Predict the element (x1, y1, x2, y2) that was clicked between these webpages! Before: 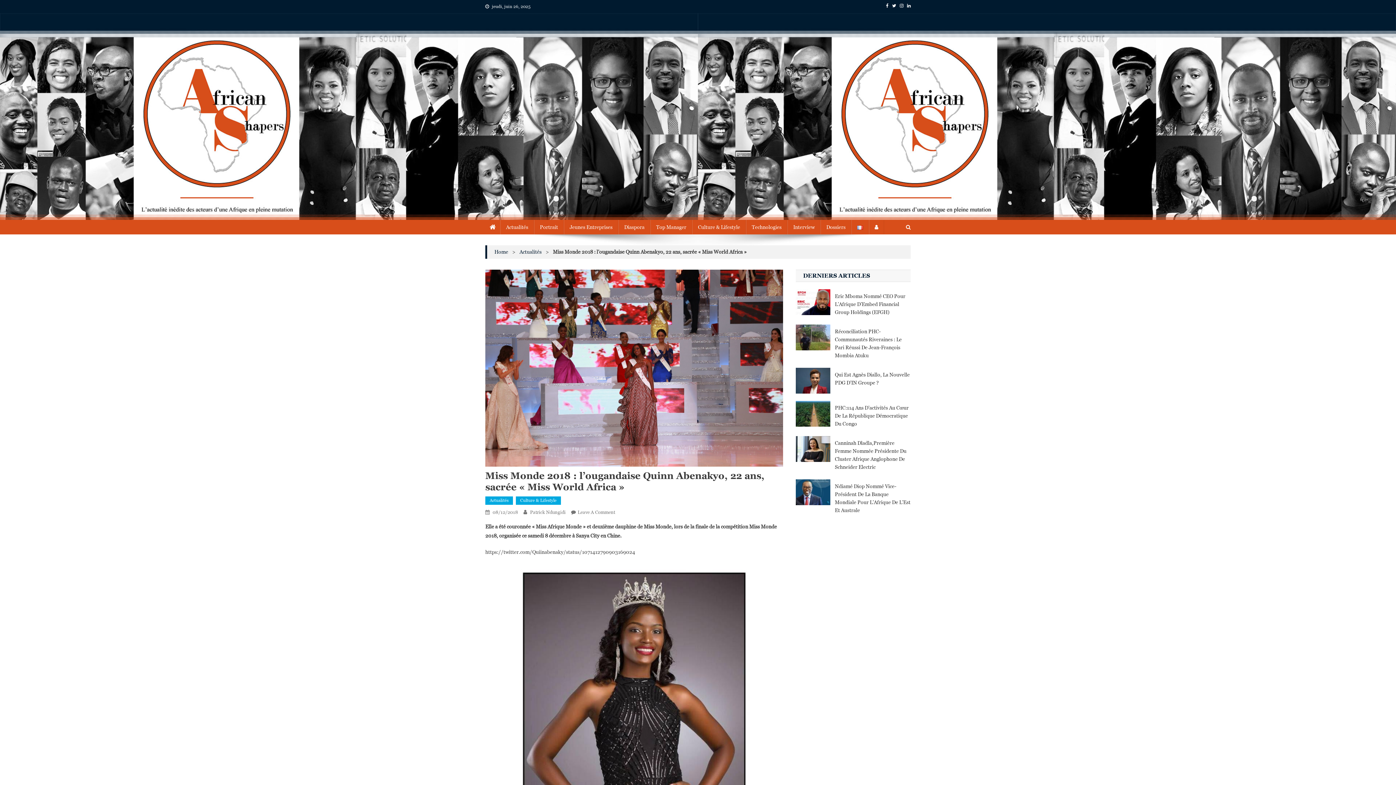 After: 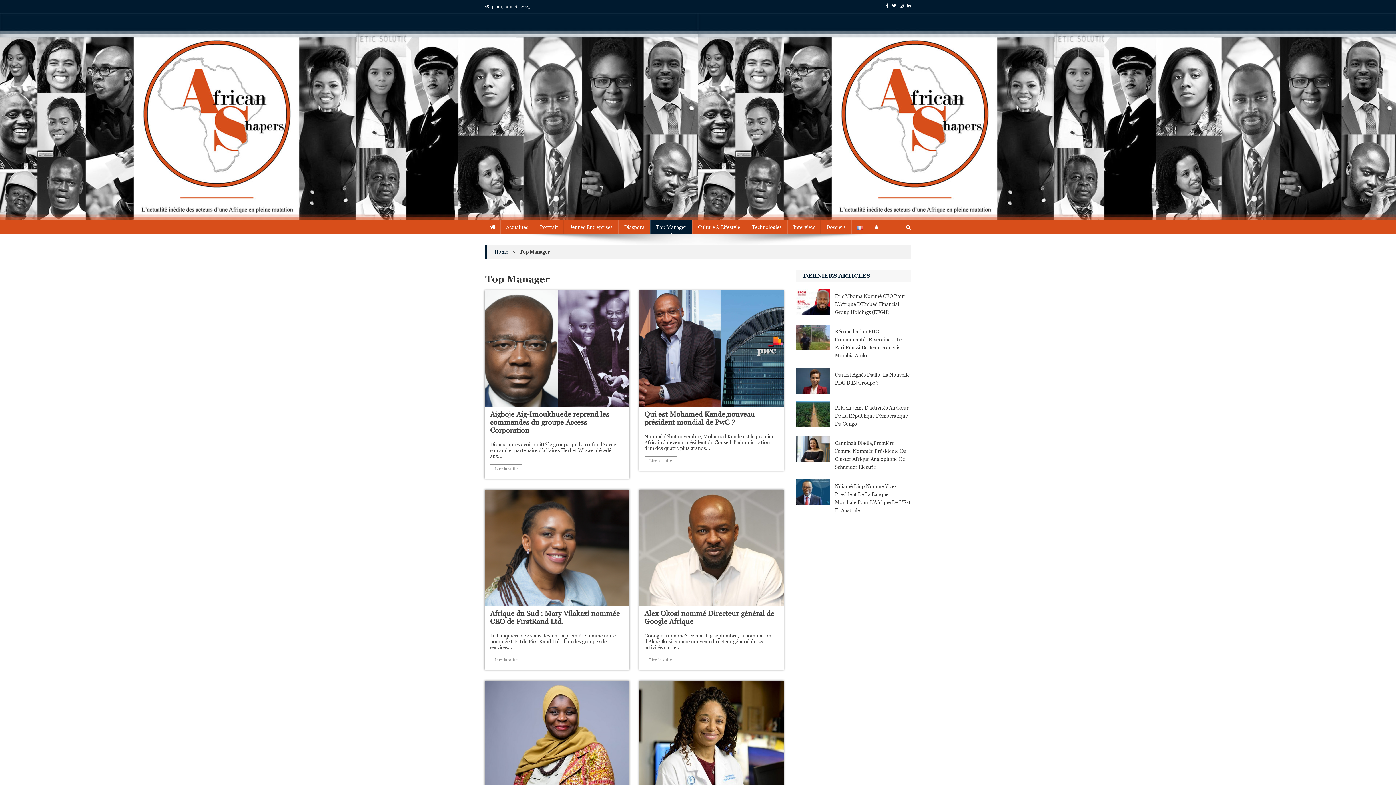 Action: bbox: (650, 220, 692, 234) label: Top Manager